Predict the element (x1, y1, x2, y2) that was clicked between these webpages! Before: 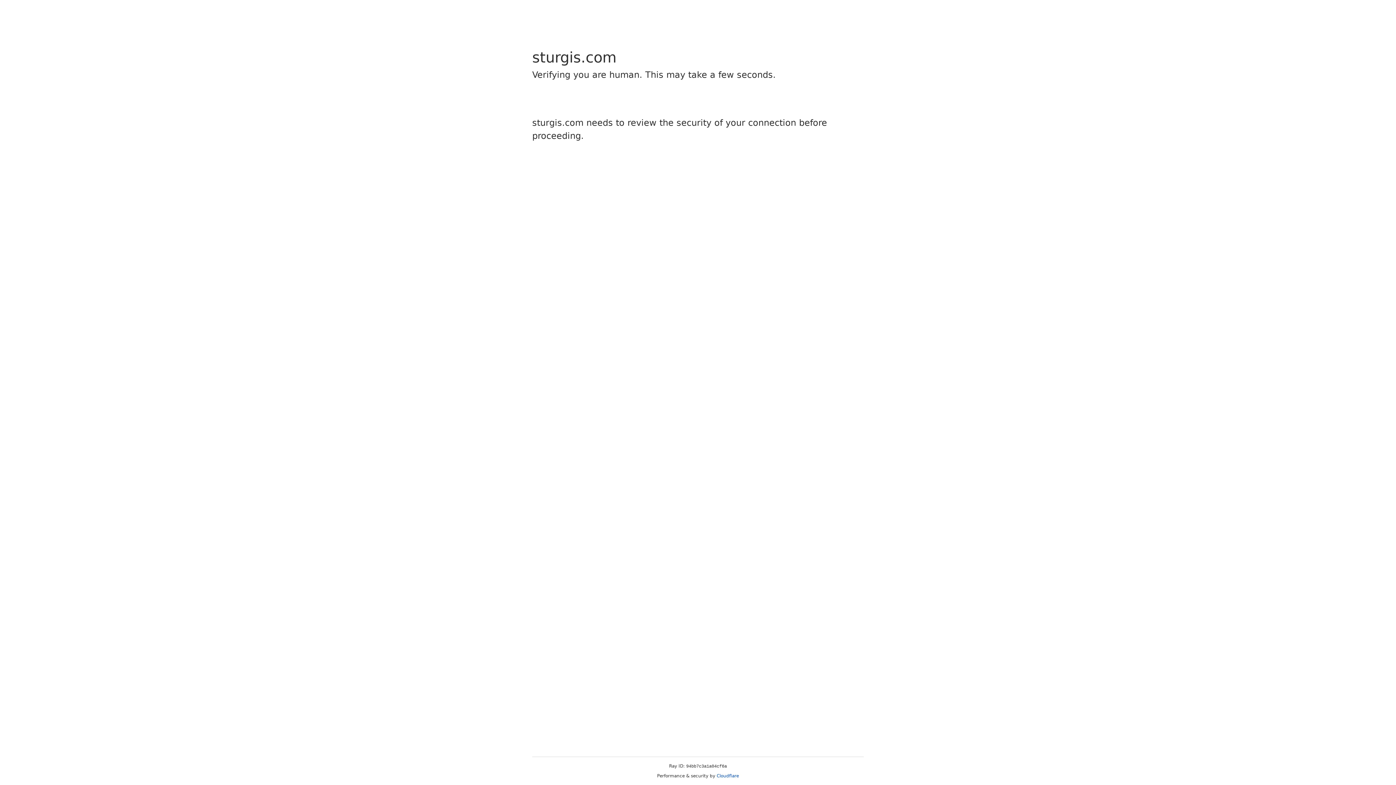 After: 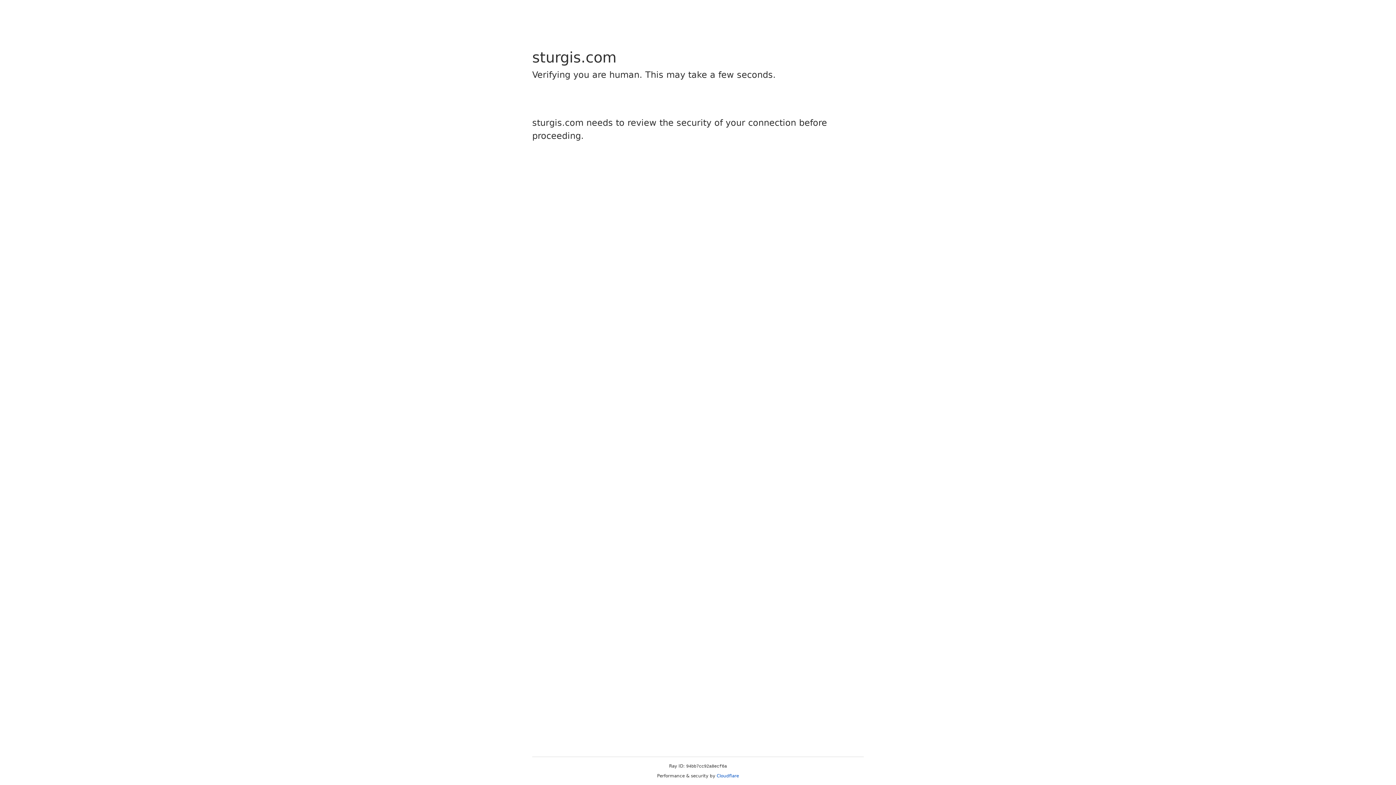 Action: bbox: (716, 773, 739, 778) label: Cloudflare